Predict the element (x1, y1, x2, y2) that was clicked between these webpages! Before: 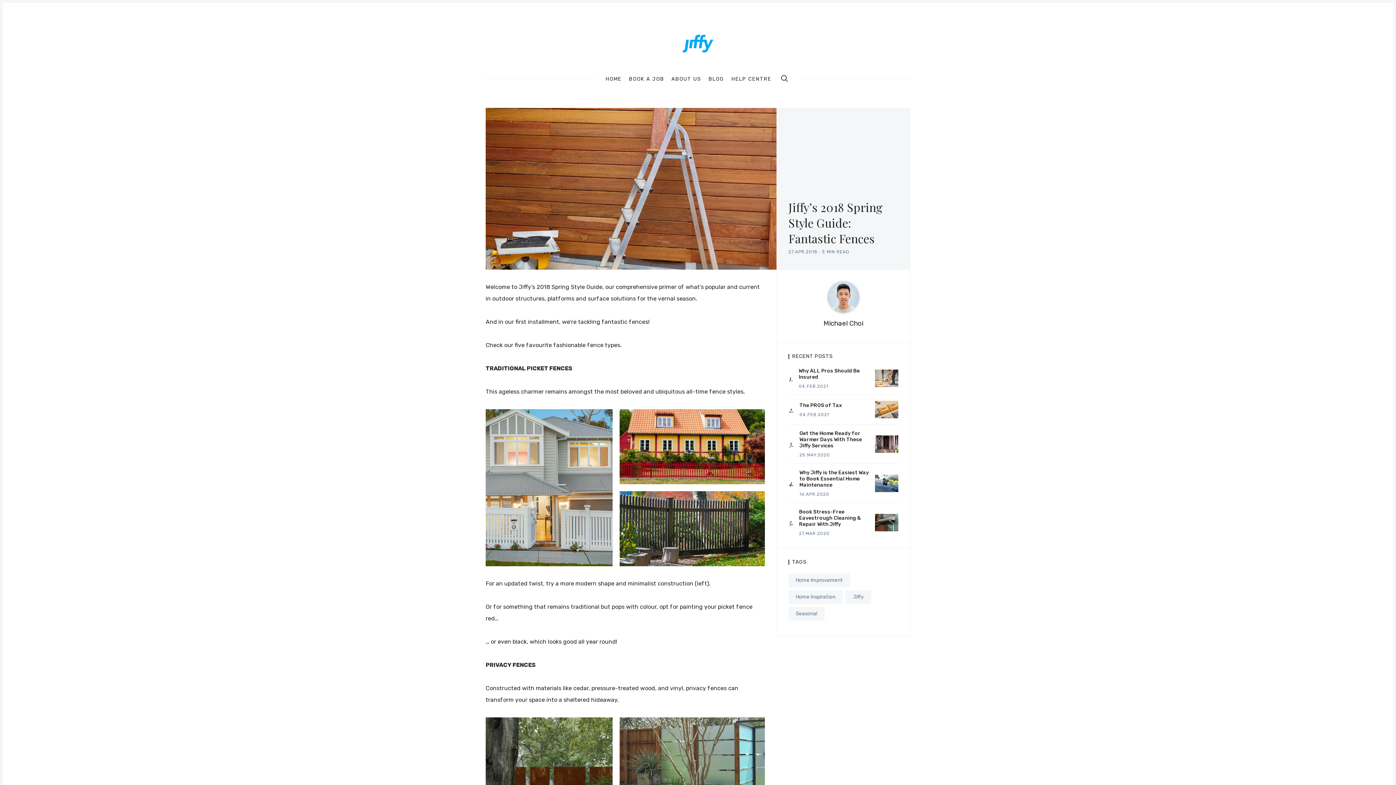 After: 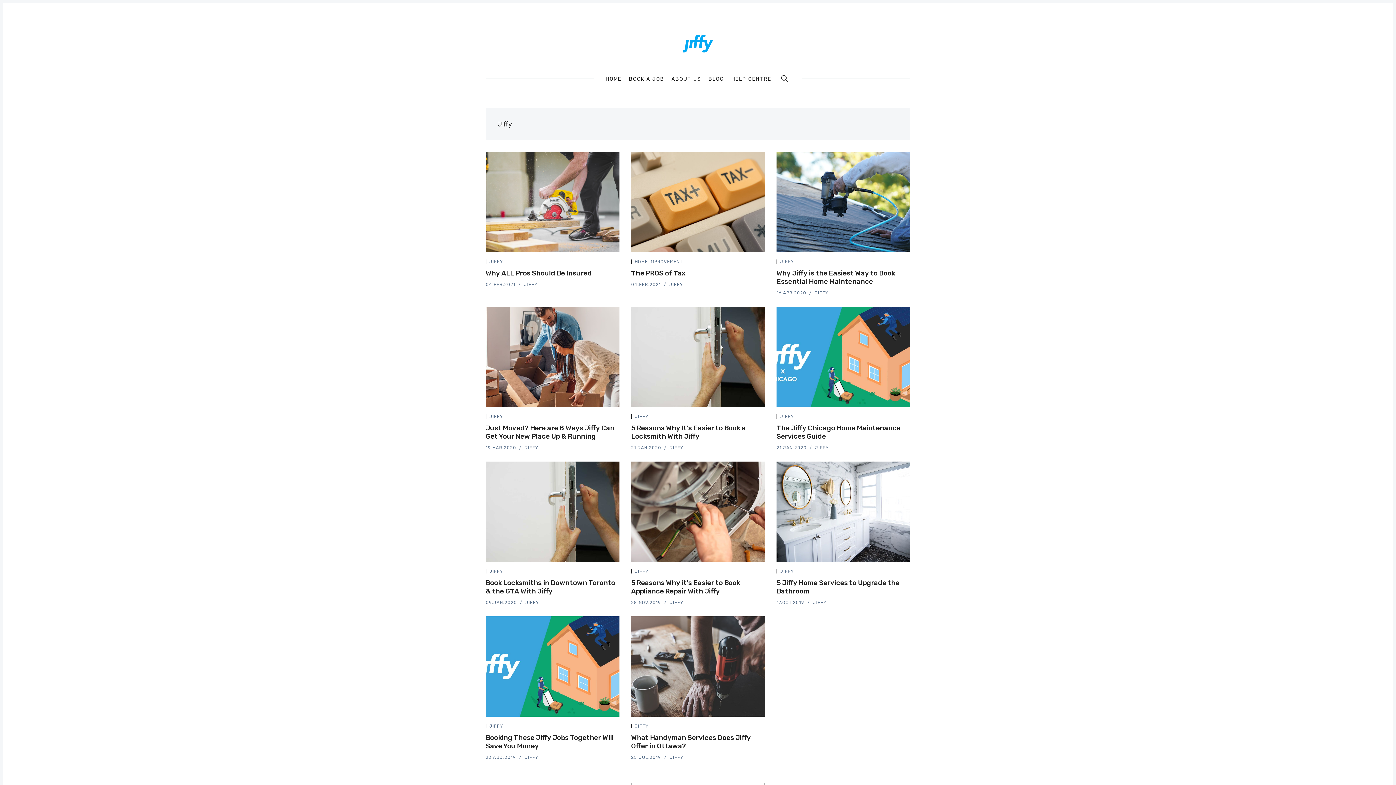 Action: label: Jiffy bbox: (845, 590, 871, 604)